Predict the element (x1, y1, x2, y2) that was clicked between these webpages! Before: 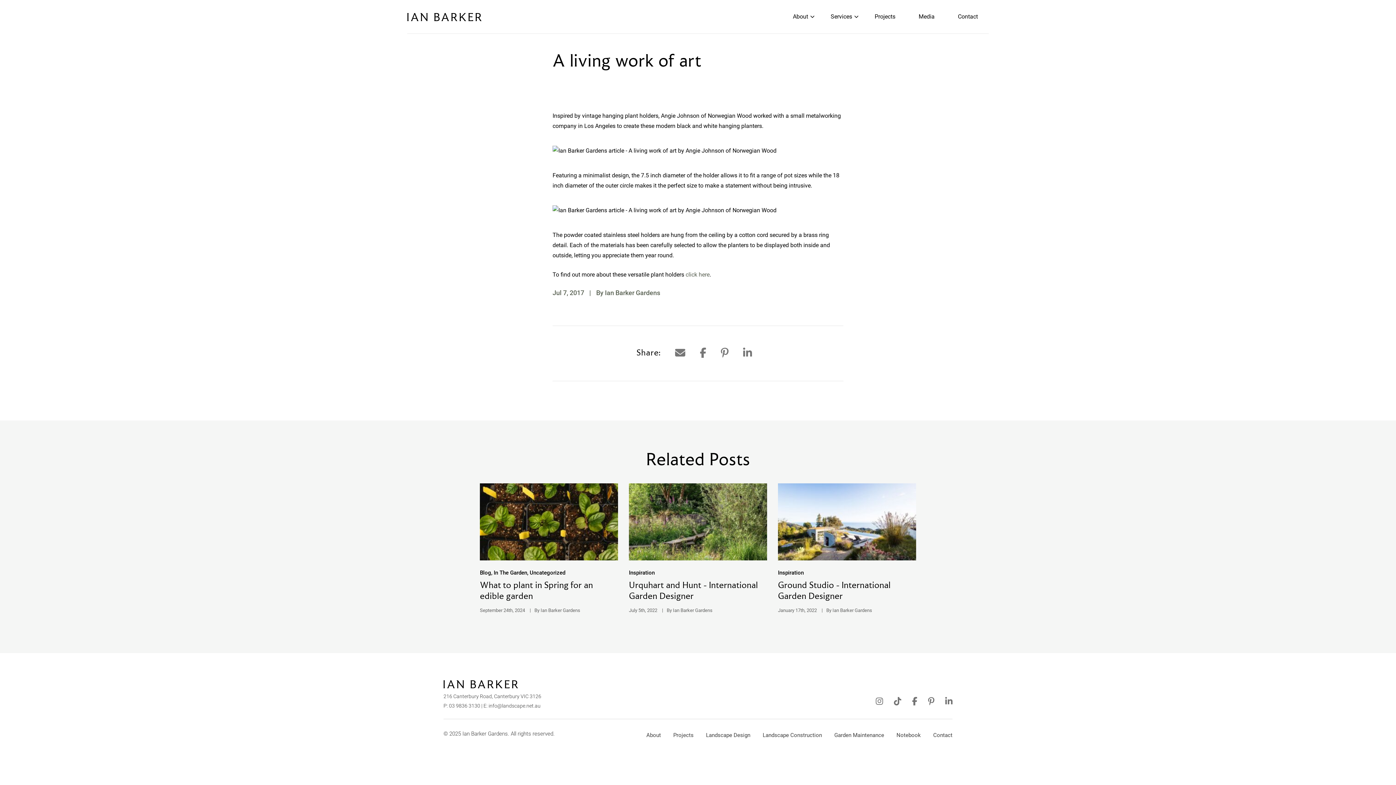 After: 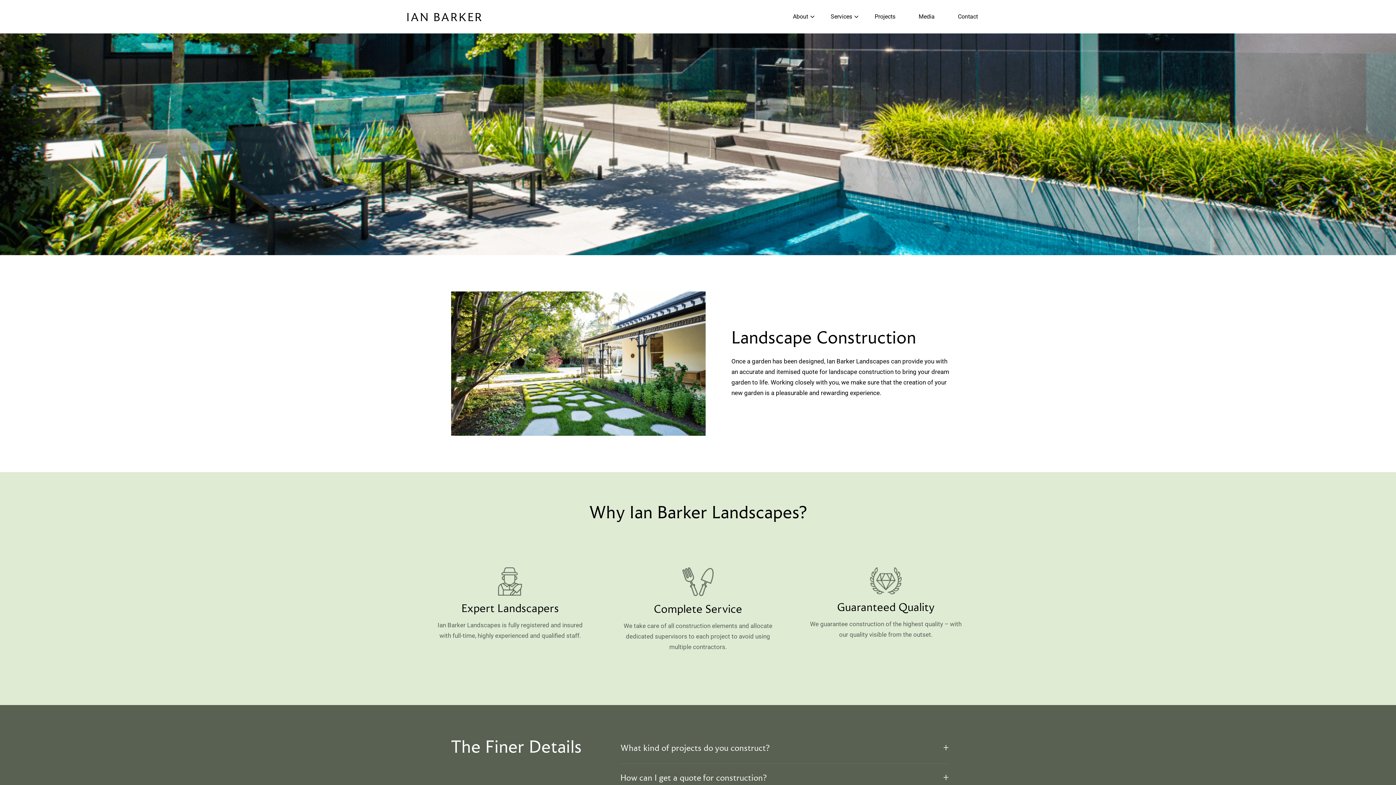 Action: bbox: (762, 732, 822, 738) label: Landscape Construction